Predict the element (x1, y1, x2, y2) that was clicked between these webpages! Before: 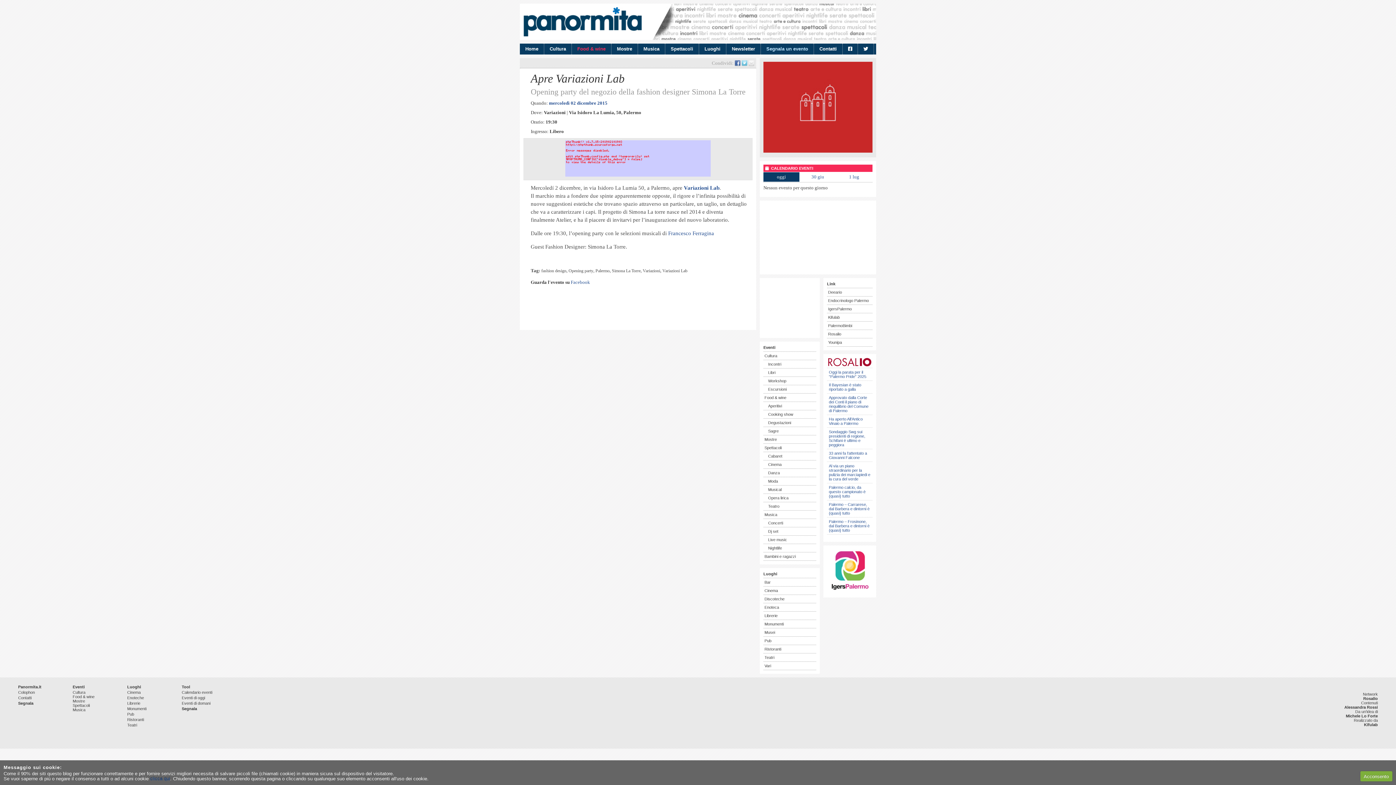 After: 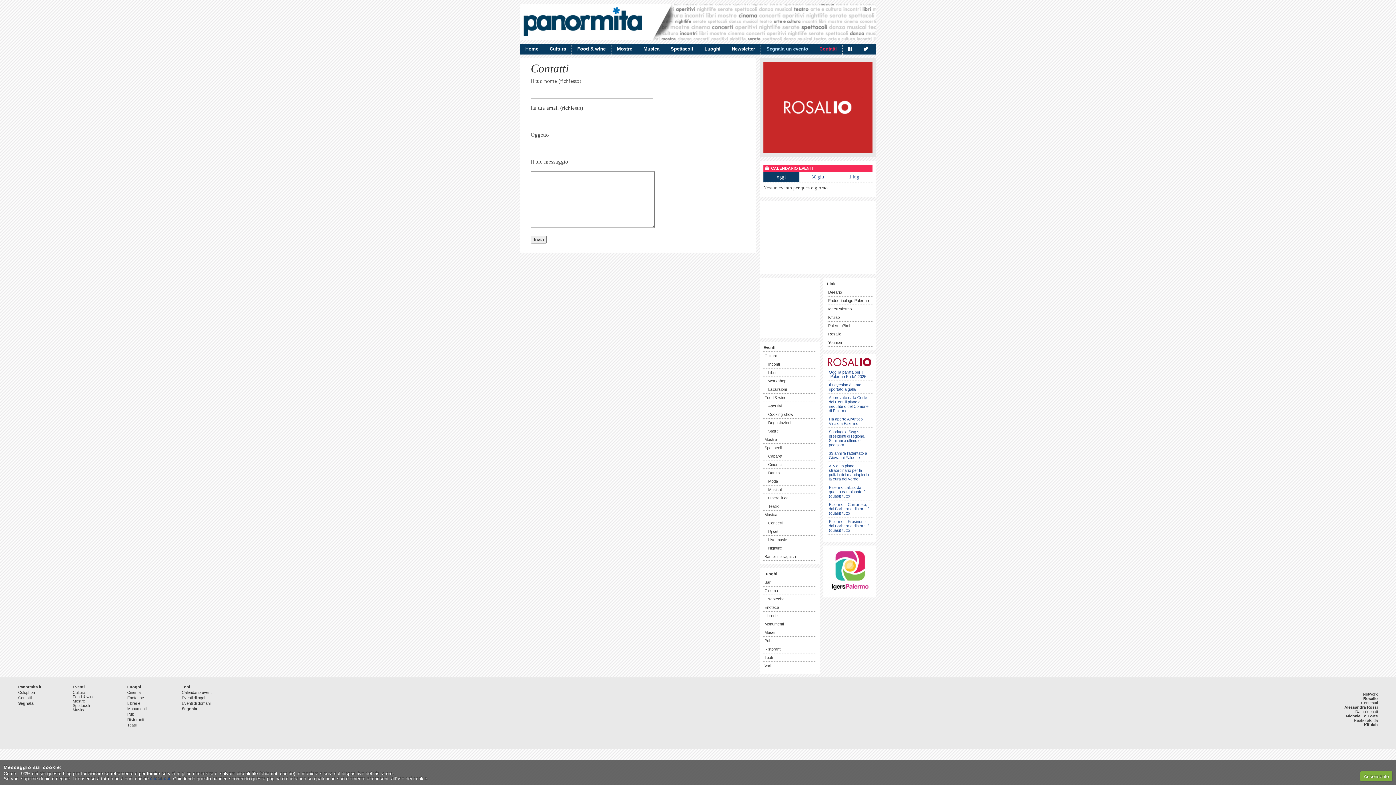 Action: label: Contatti bbox: (819, 46, 837, 51)